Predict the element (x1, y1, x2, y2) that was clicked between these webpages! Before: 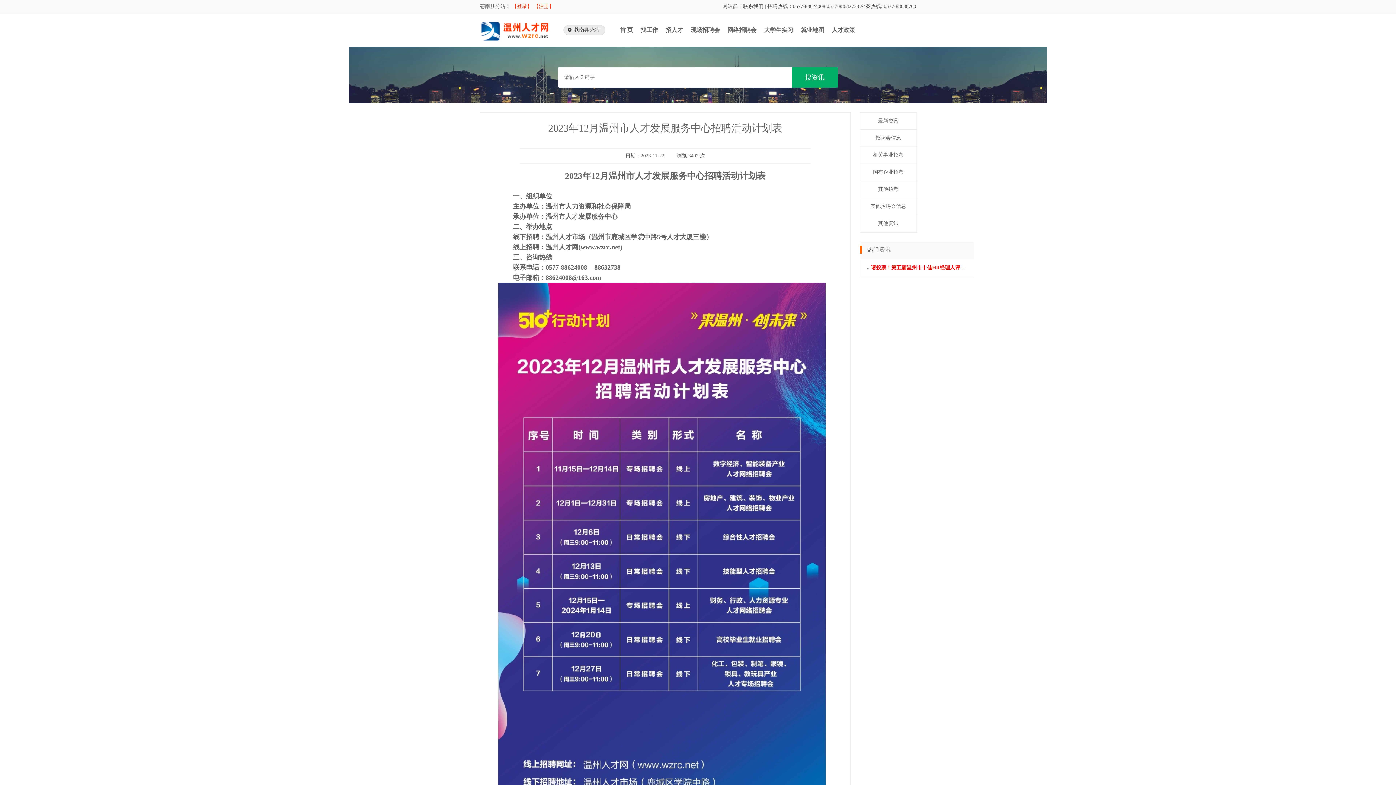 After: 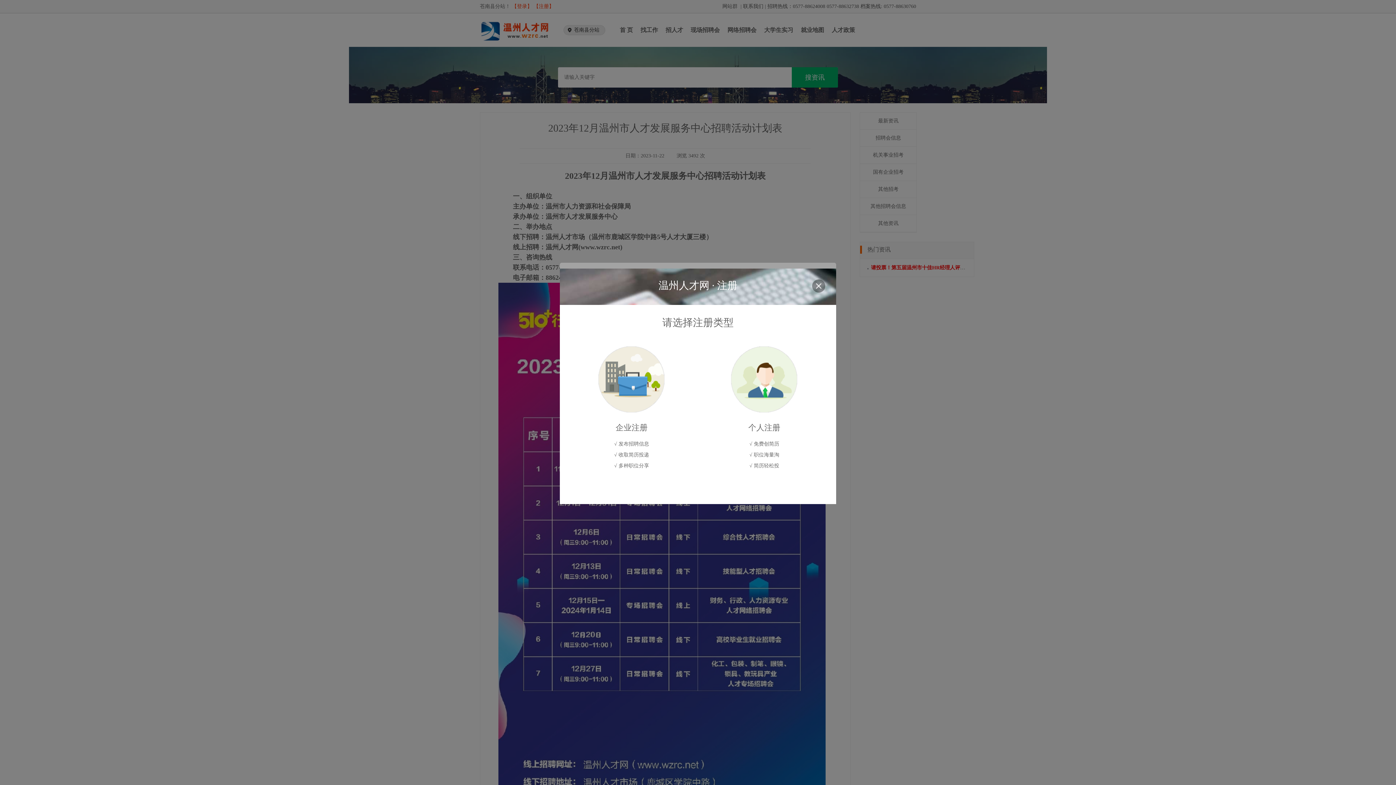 Action: bbox: (533, 3, 554, 9) label: 【注册】